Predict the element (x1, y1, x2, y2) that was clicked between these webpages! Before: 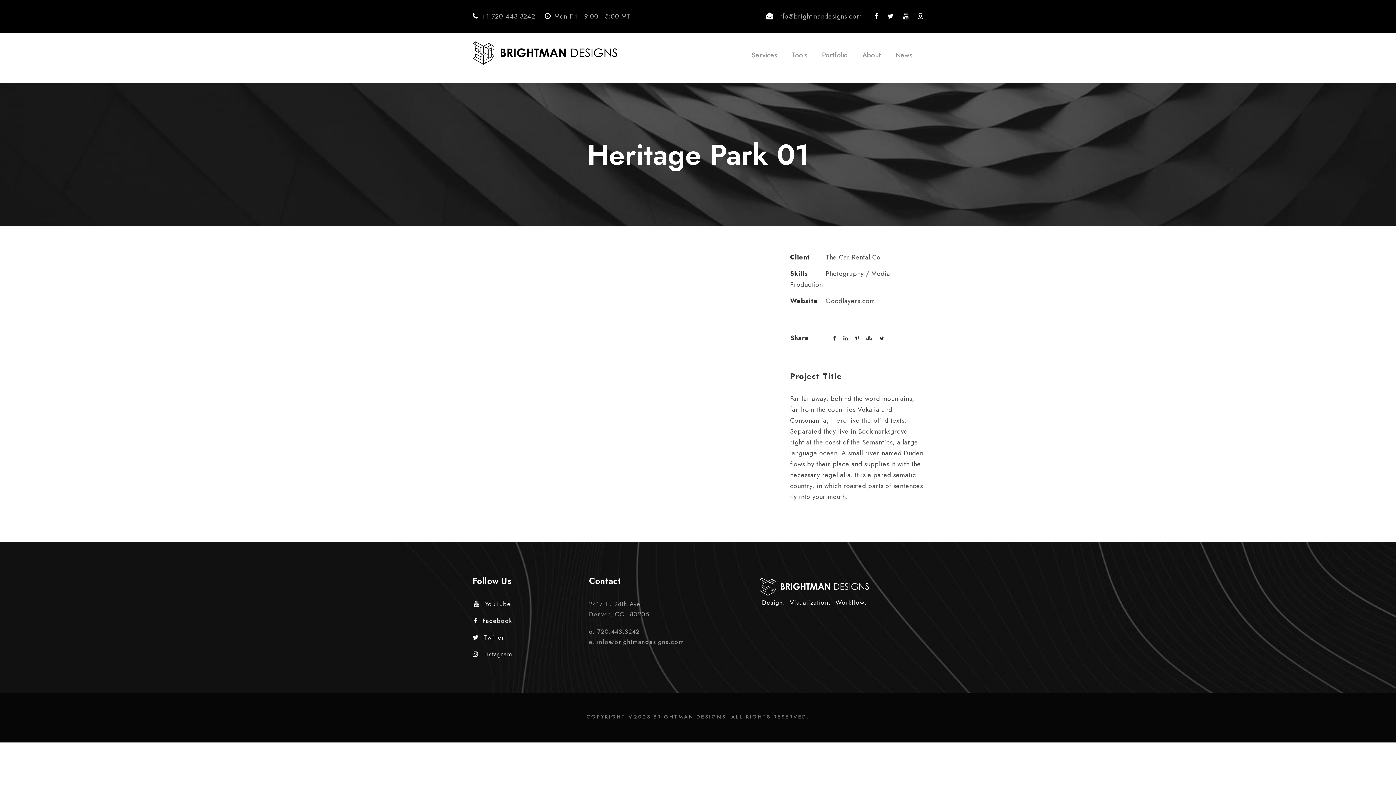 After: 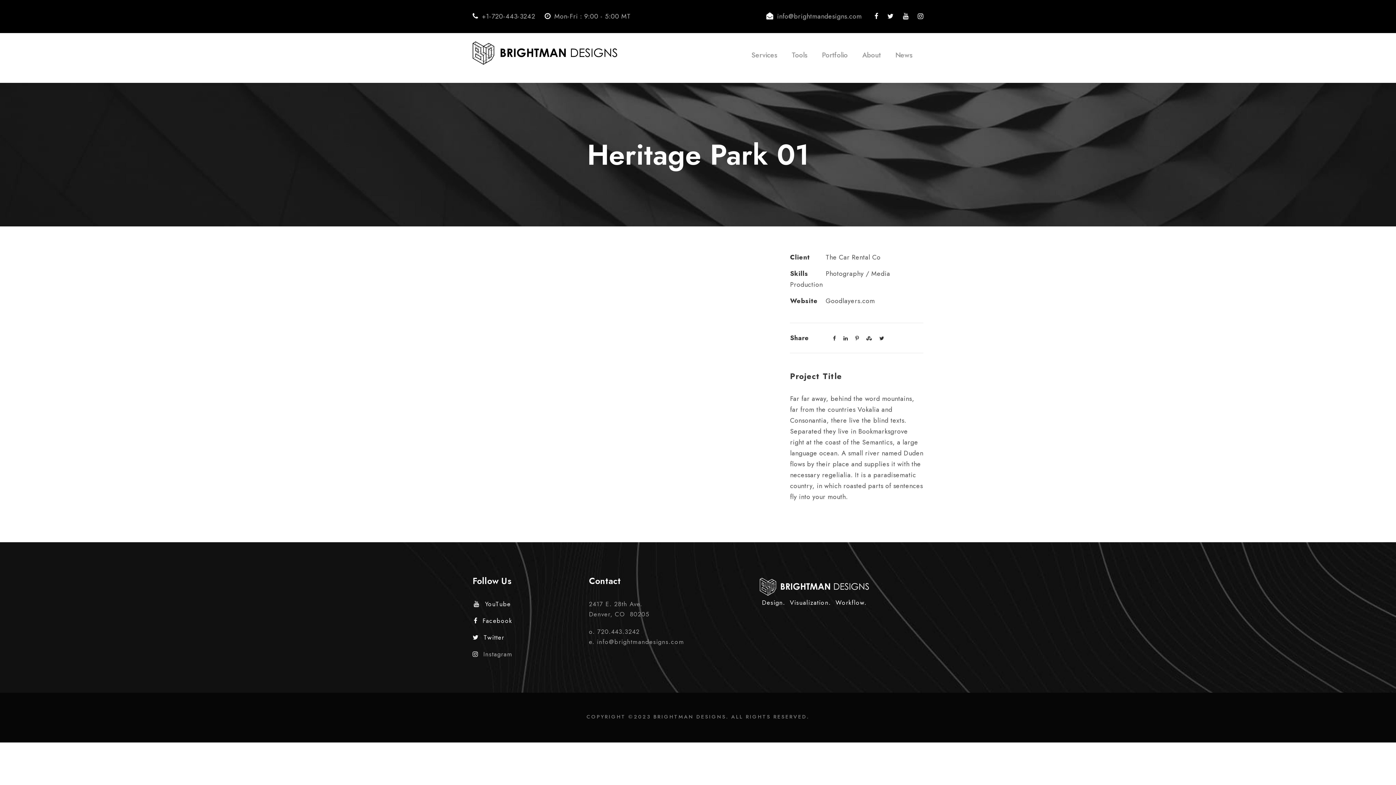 Action: label: Instagram bbox: (472, 650, 512, 659)